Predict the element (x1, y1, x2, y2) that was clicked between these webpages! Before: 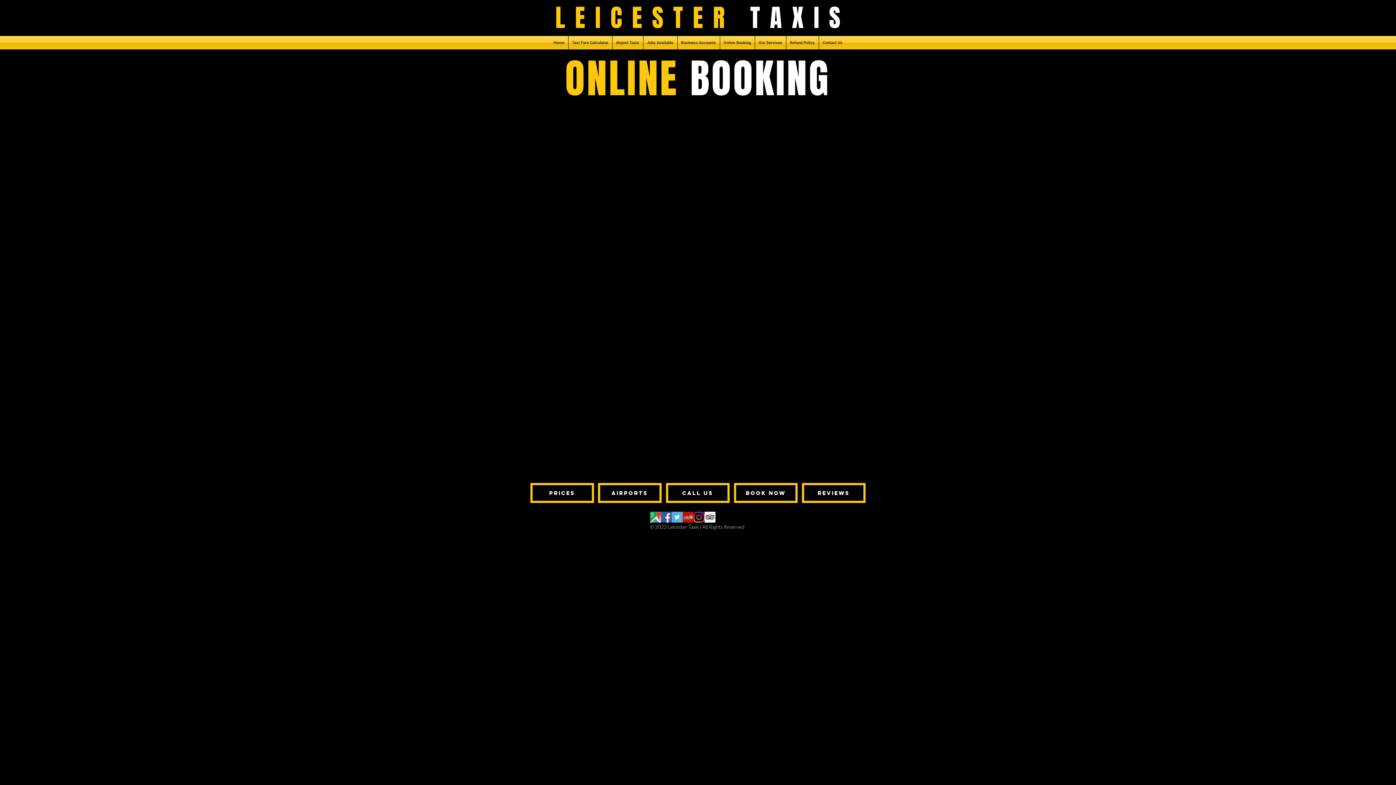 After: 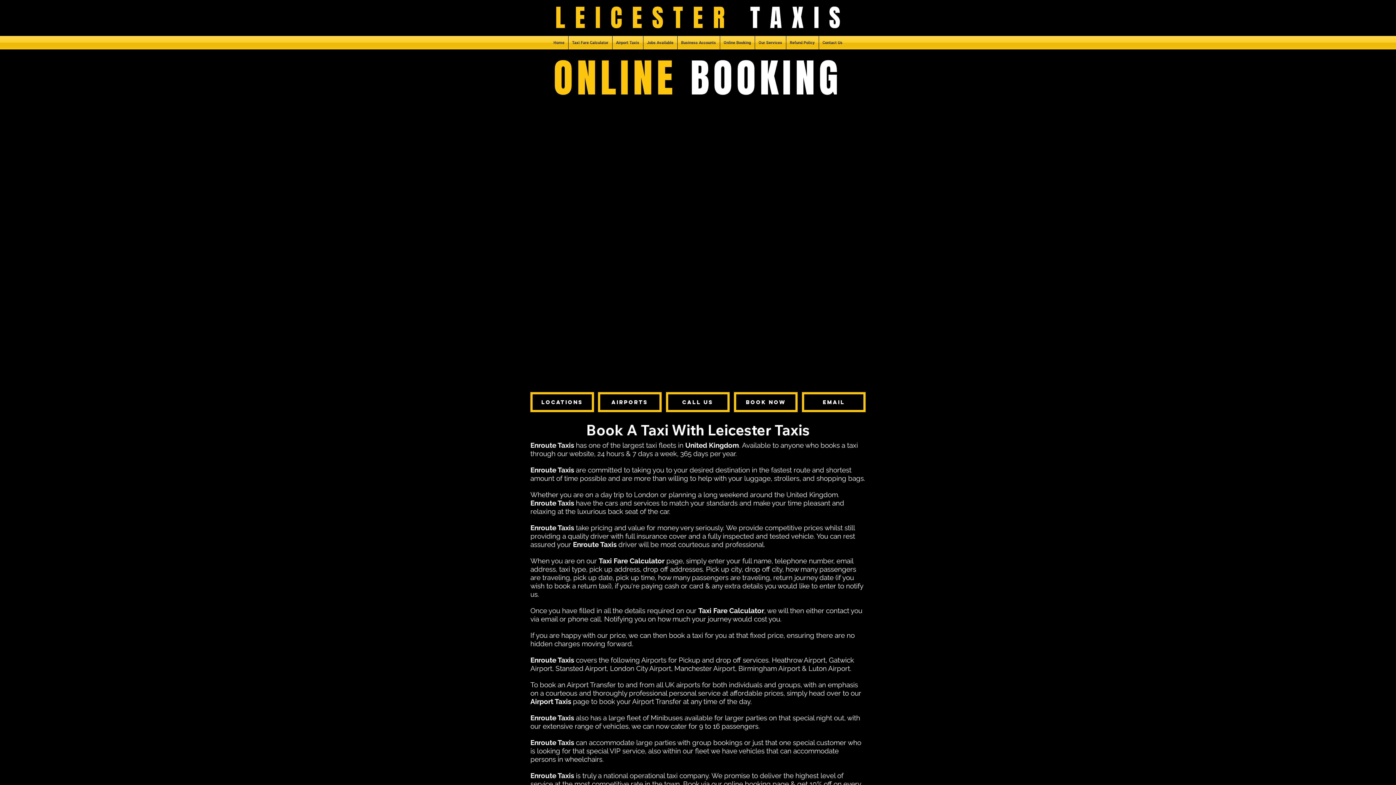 Action: label: Online Booking bbox: (720, 36, 754, 49)